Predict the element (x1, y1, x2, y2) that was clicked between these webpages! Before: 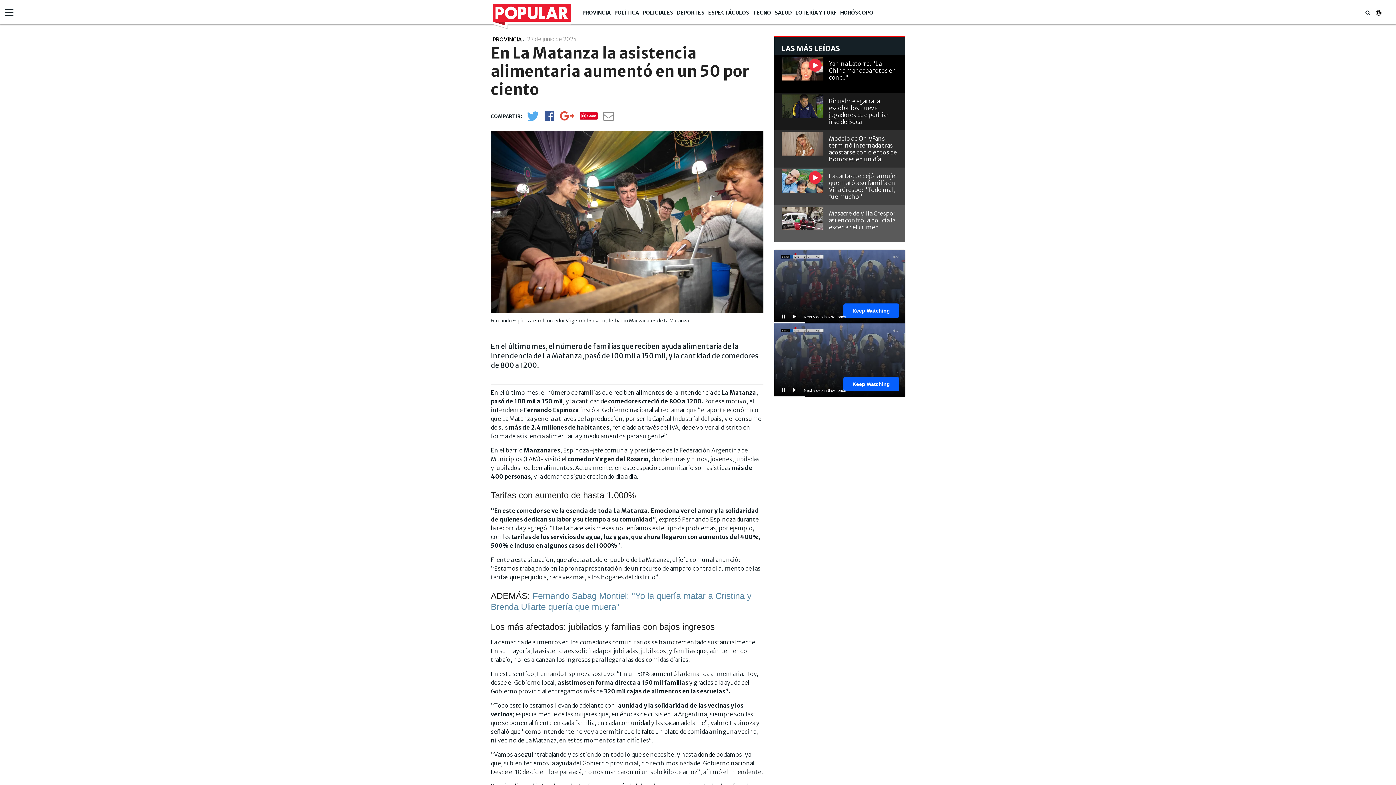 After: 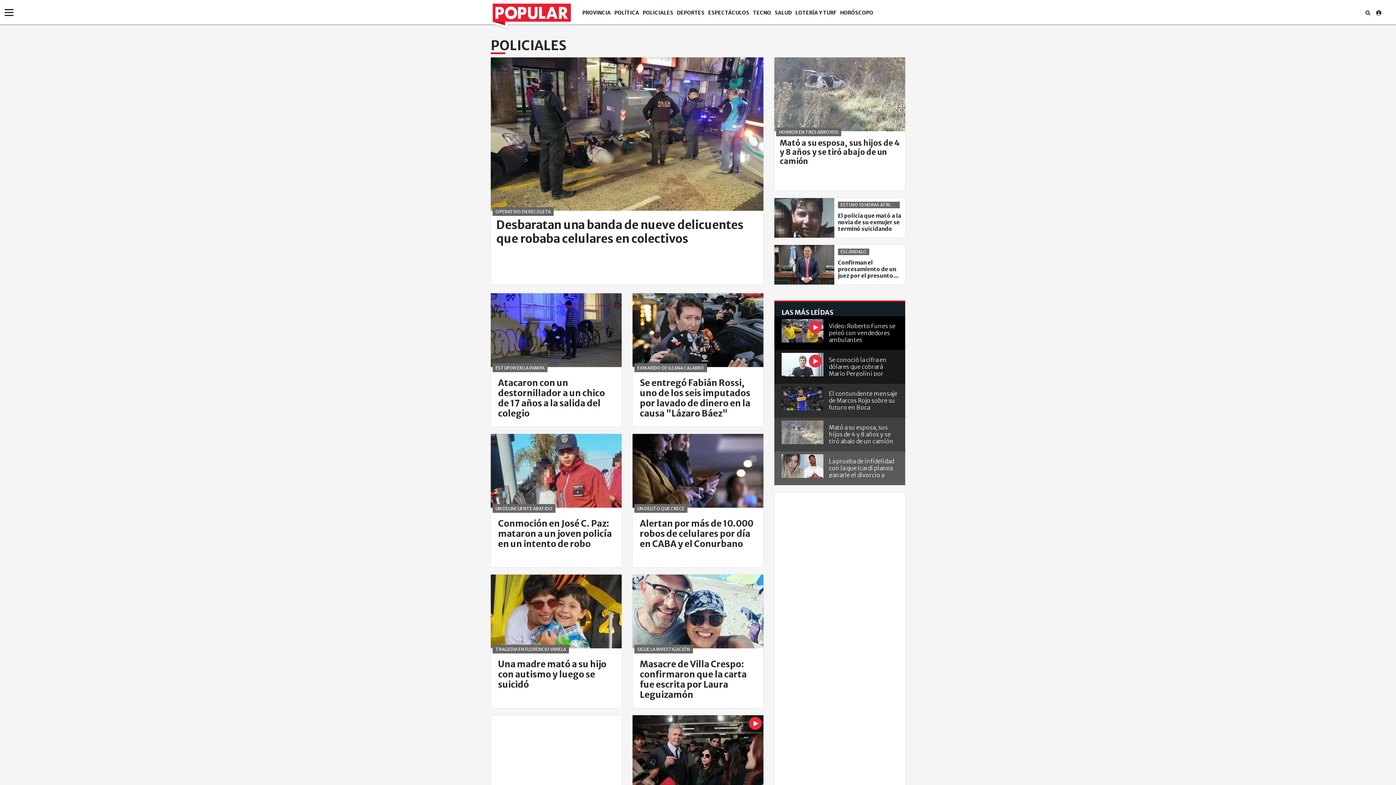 Action: bbox: (642, 9, 673, 16) label: POLICIALES